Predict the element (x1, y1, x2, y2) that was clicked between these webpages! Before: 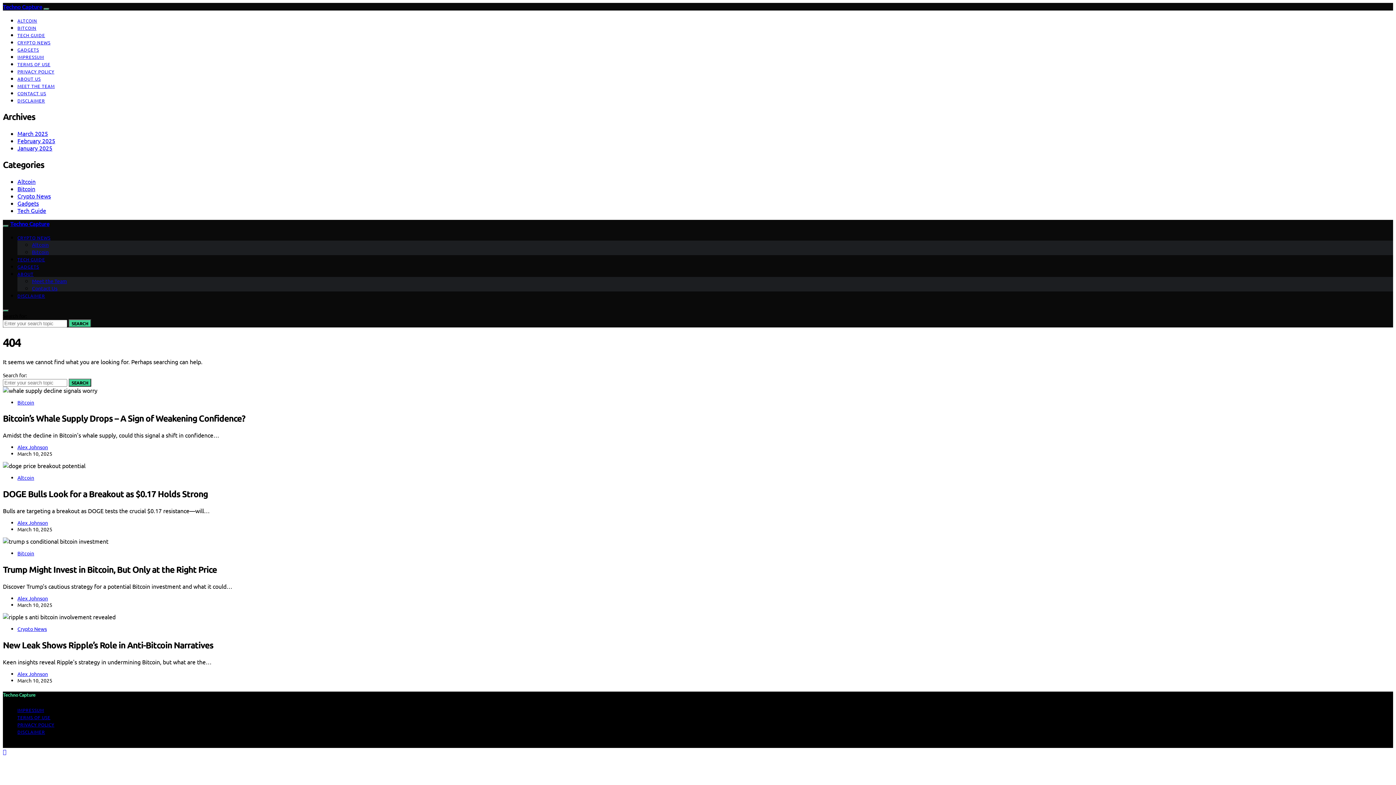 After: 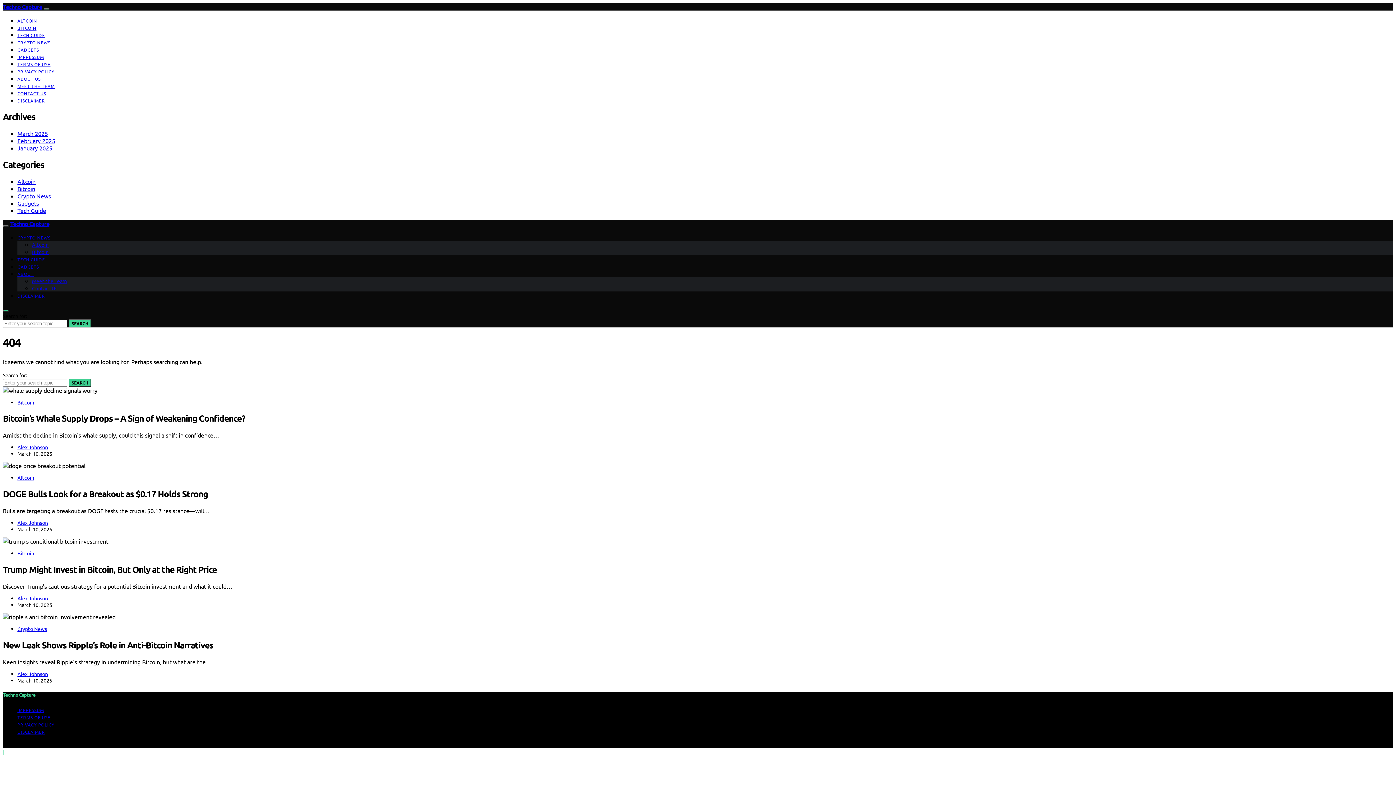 Action: bbox: (2, 748, 6, 755)